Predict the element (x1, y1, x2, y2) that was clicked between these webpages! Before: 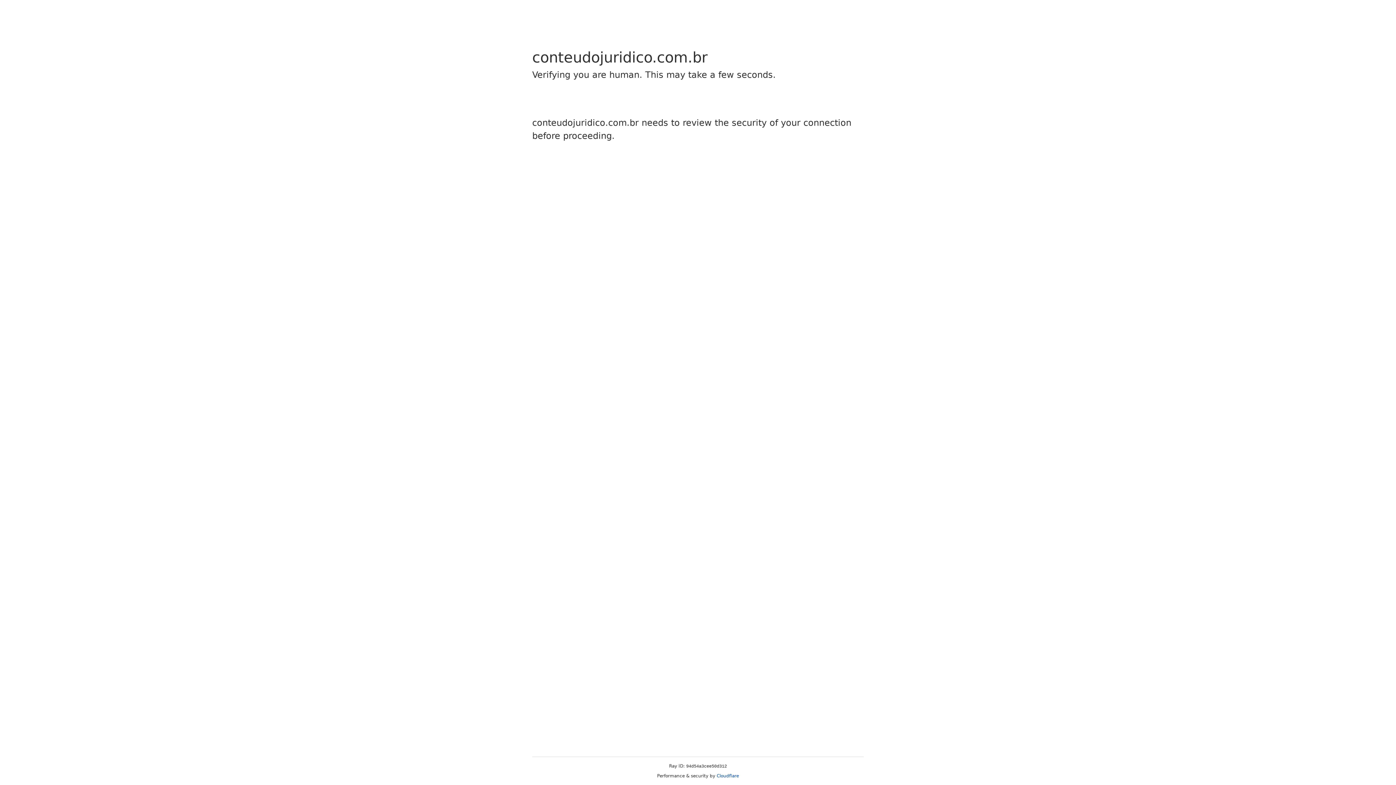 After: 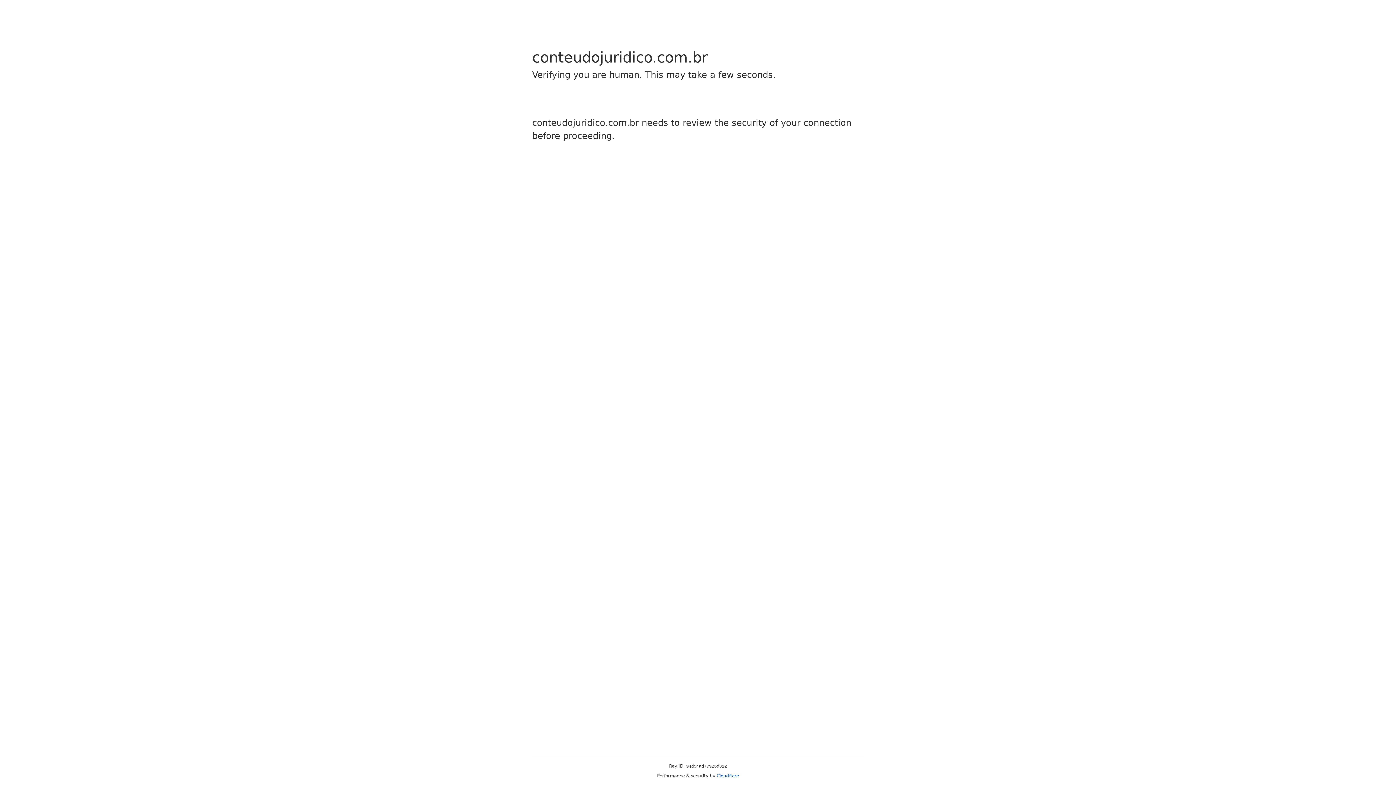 Action: bbox: (716, 773, 739, 778) label: Cloudflare